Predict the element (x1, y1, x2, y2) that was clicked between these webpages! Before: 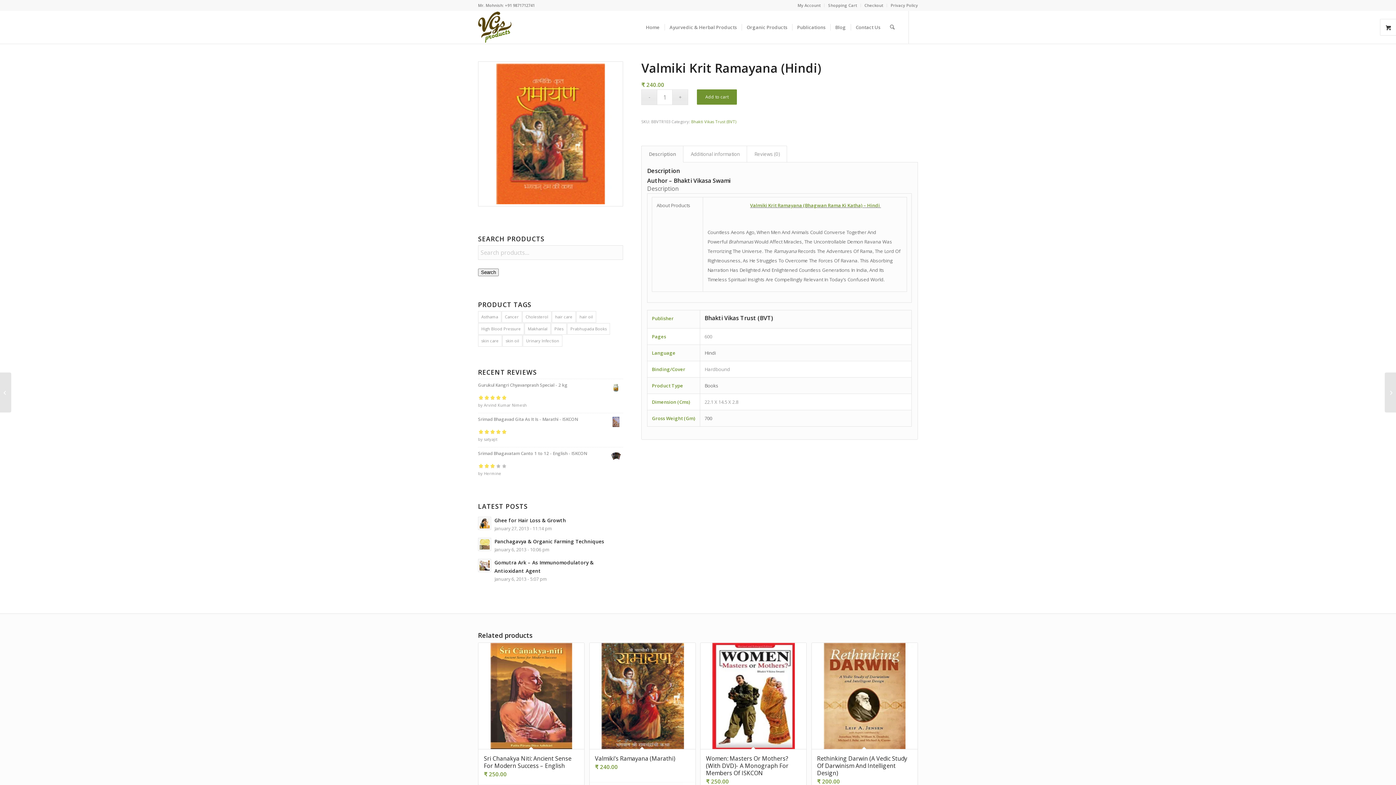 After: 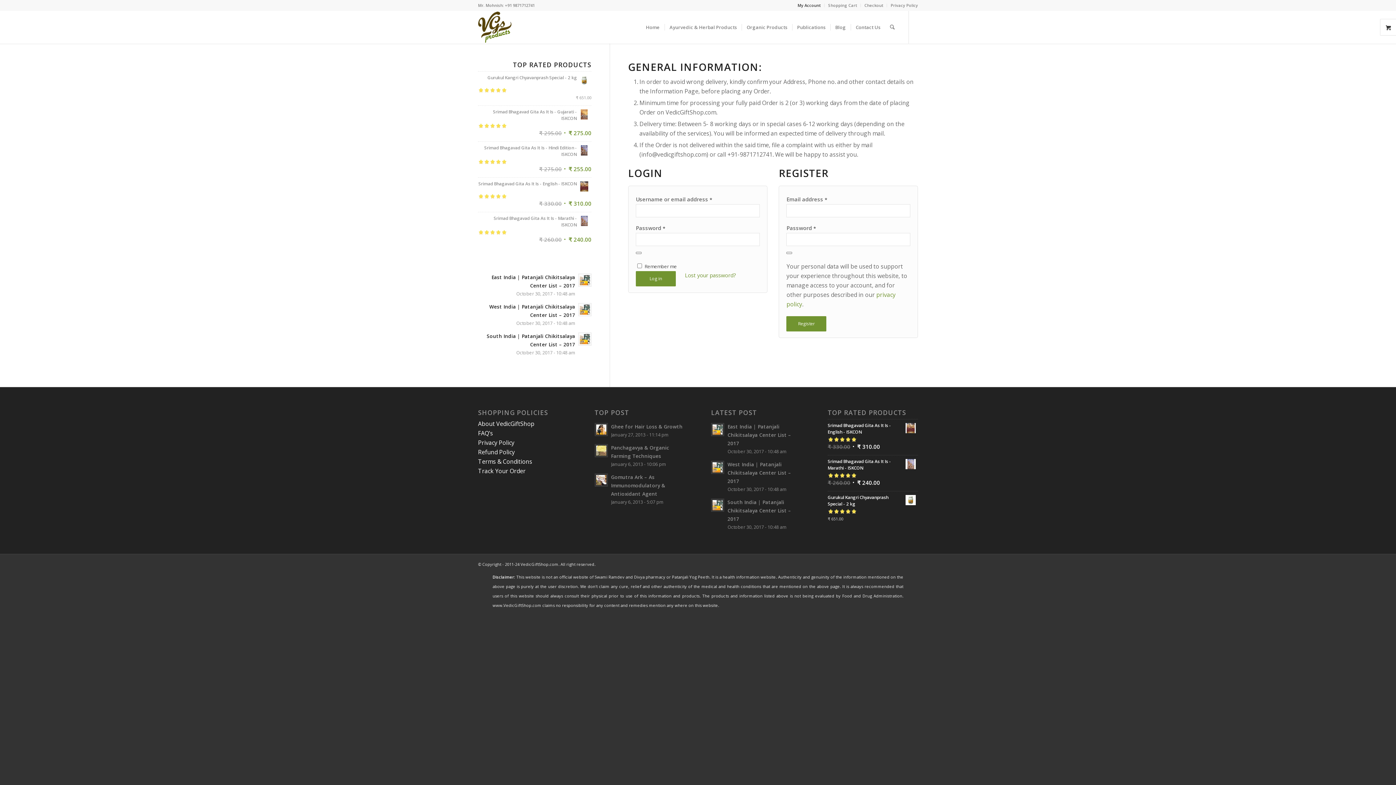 Action: bbox: (797, 0, 820, 10) label: My Account